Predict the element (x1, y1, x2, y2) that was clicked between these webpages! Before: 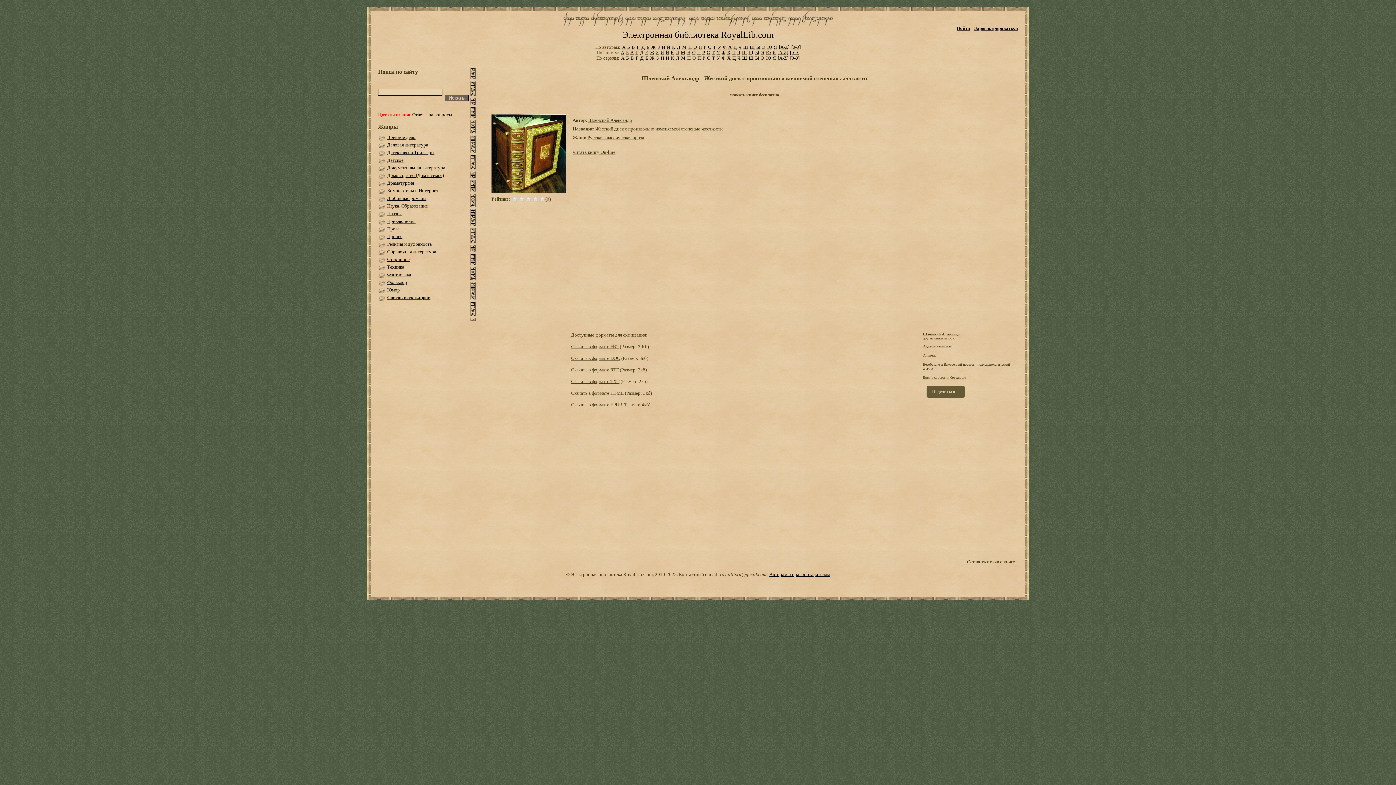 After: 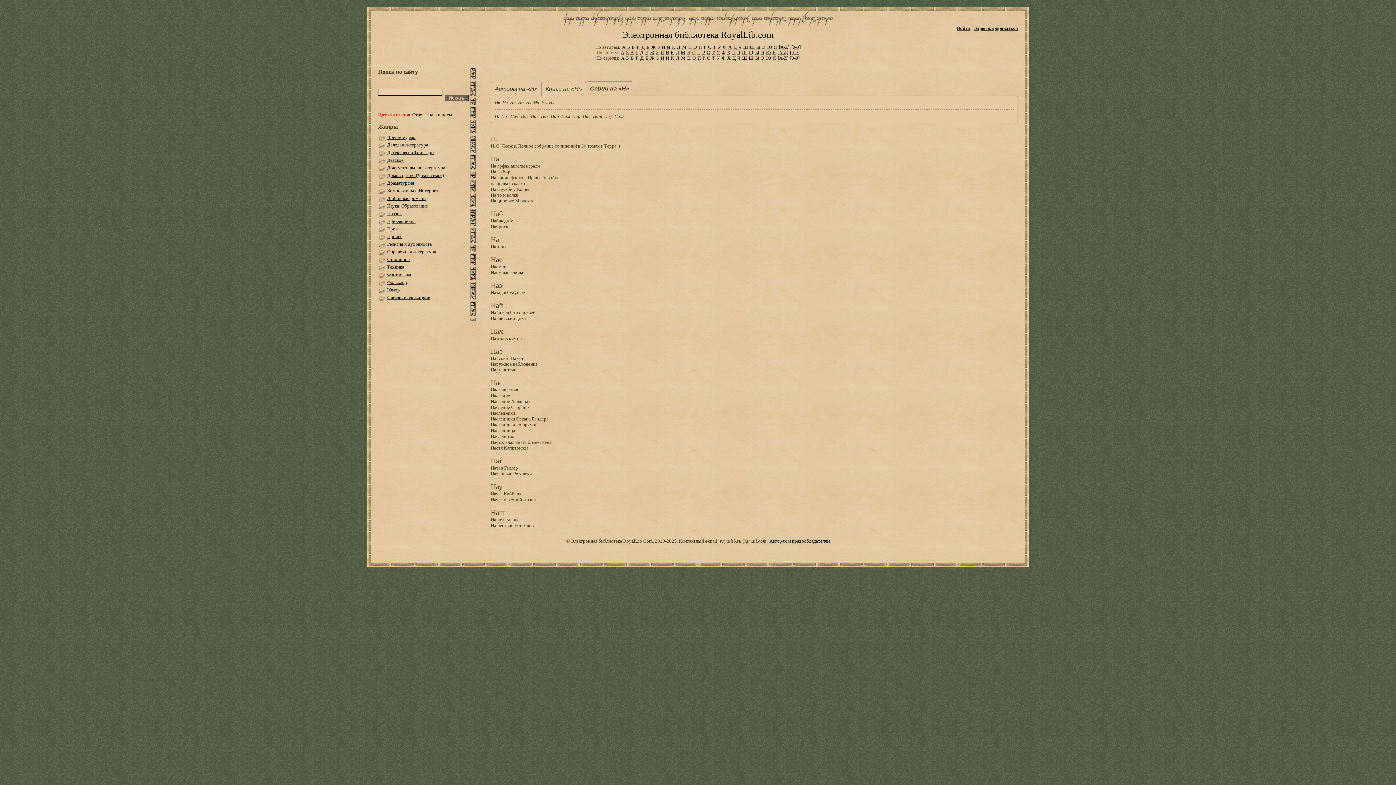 Action: bbox: (687, 55, 690, 60) label: Н